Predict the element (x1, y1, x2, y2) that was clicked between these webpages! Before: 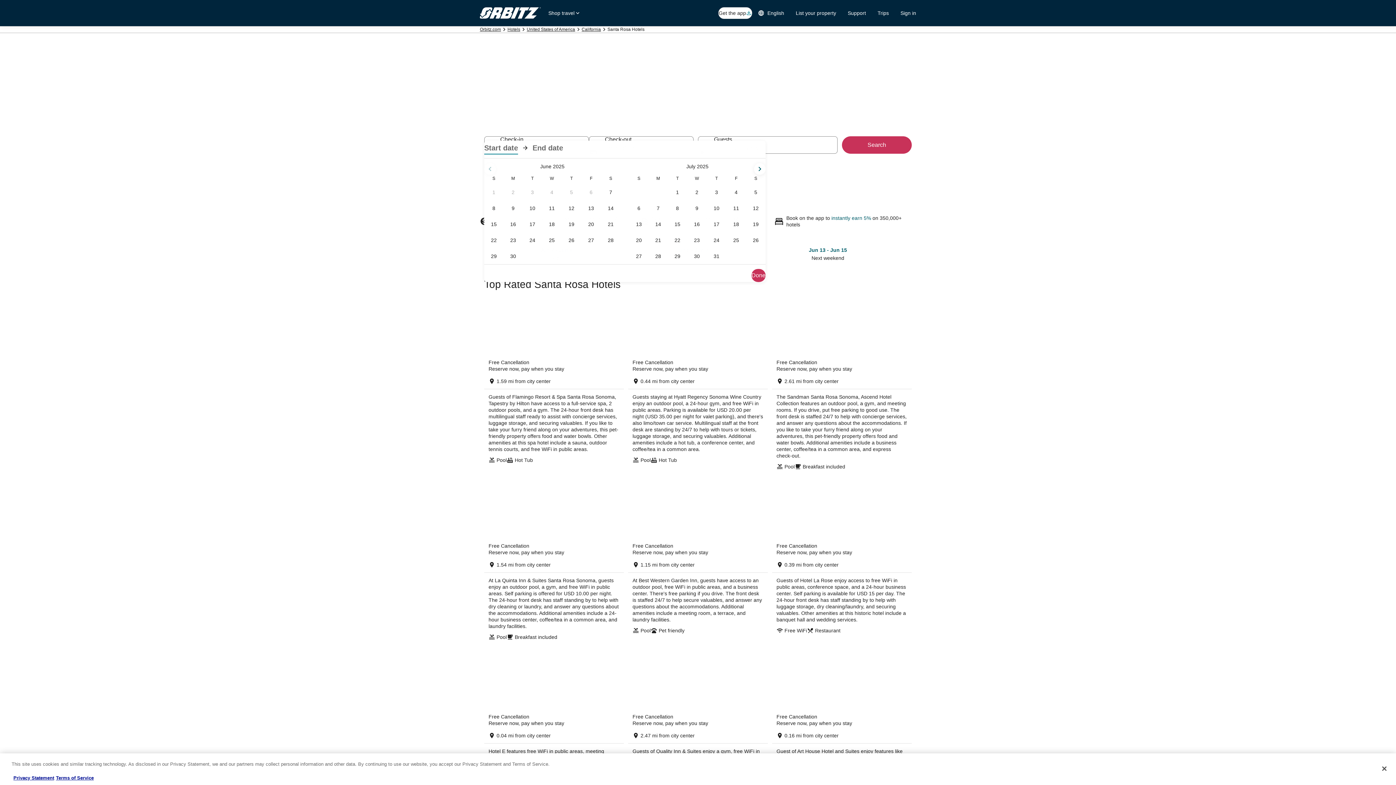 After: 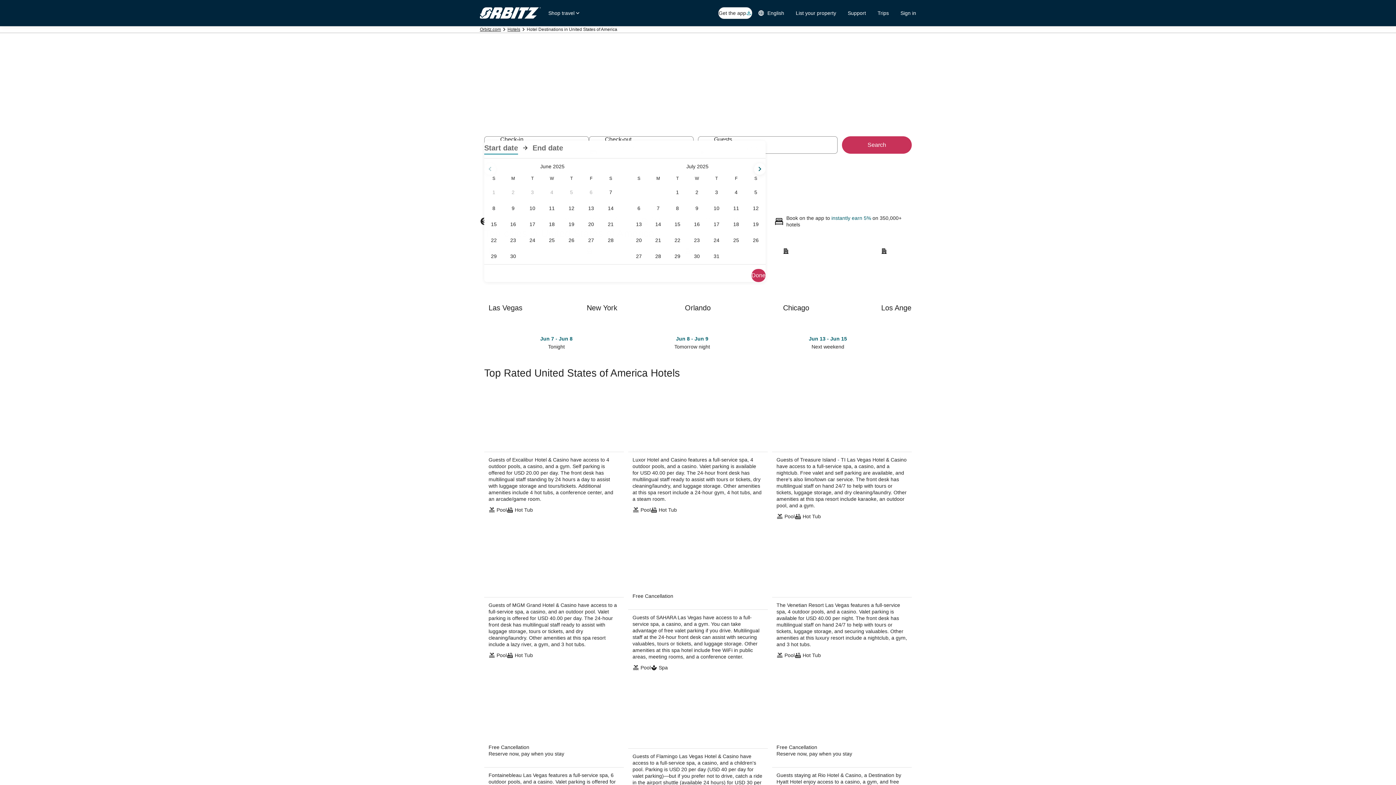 Action: label: United States of America bbox: (526, 26, 575, 32)